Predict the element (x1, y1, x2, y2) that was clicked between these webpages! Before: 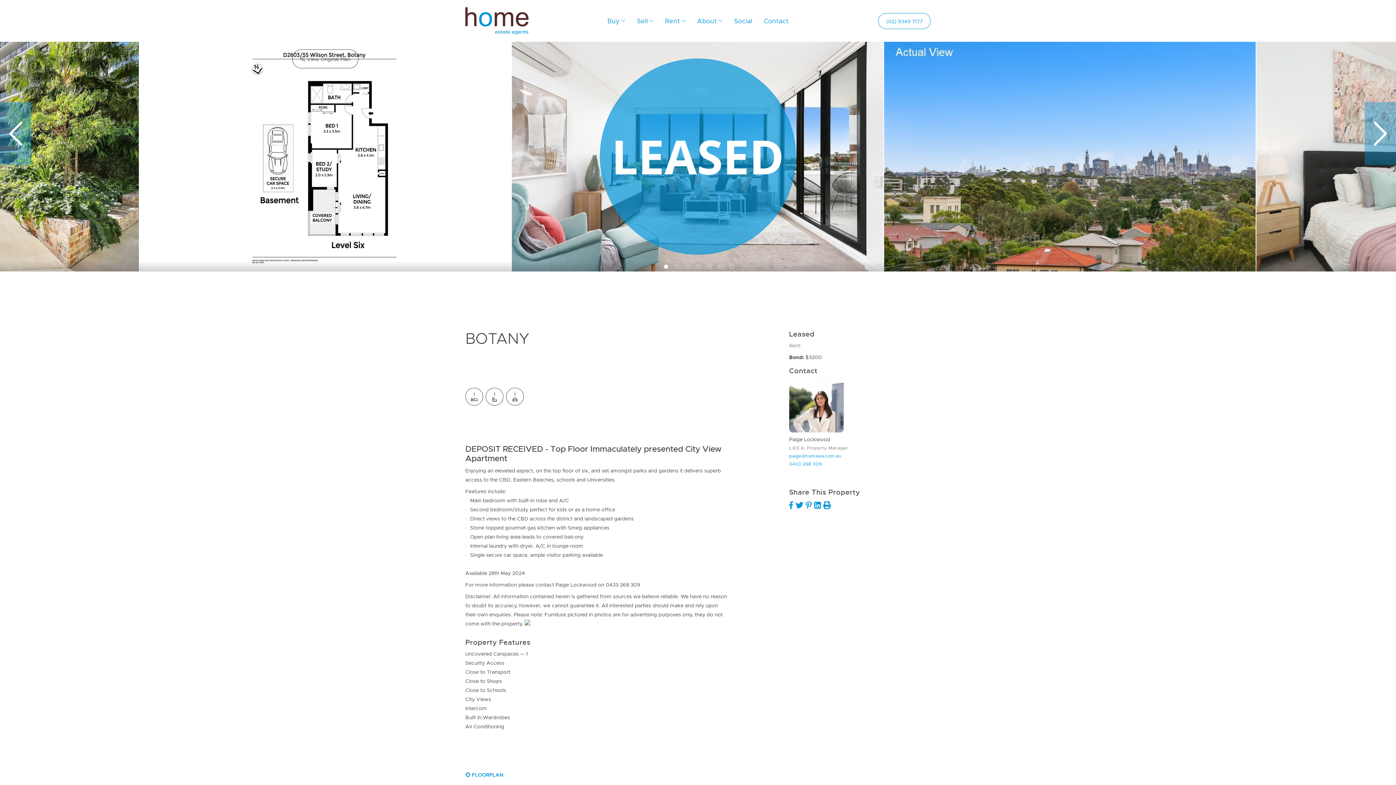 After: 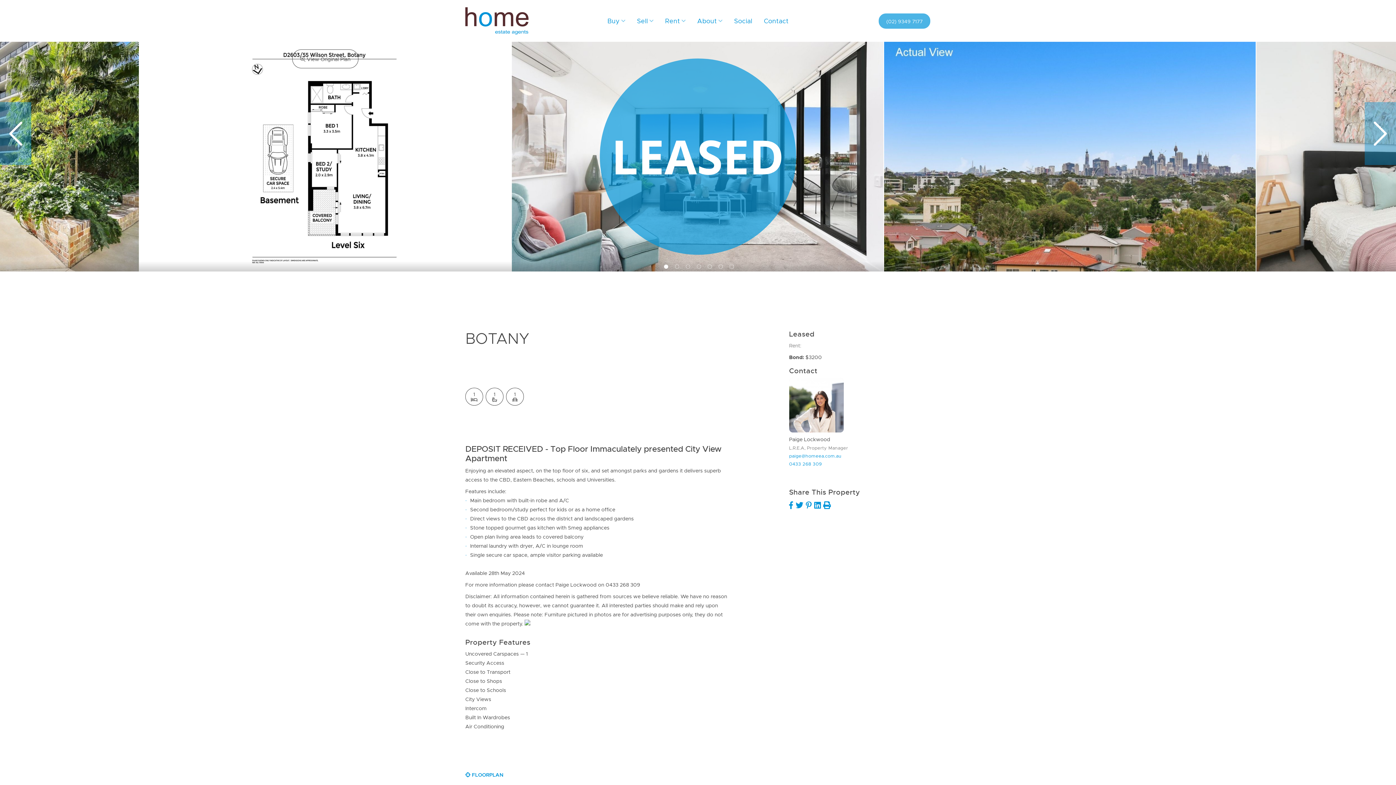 Action: label: (02) 9349 7177 bbox: (878, 12, 930, 28)